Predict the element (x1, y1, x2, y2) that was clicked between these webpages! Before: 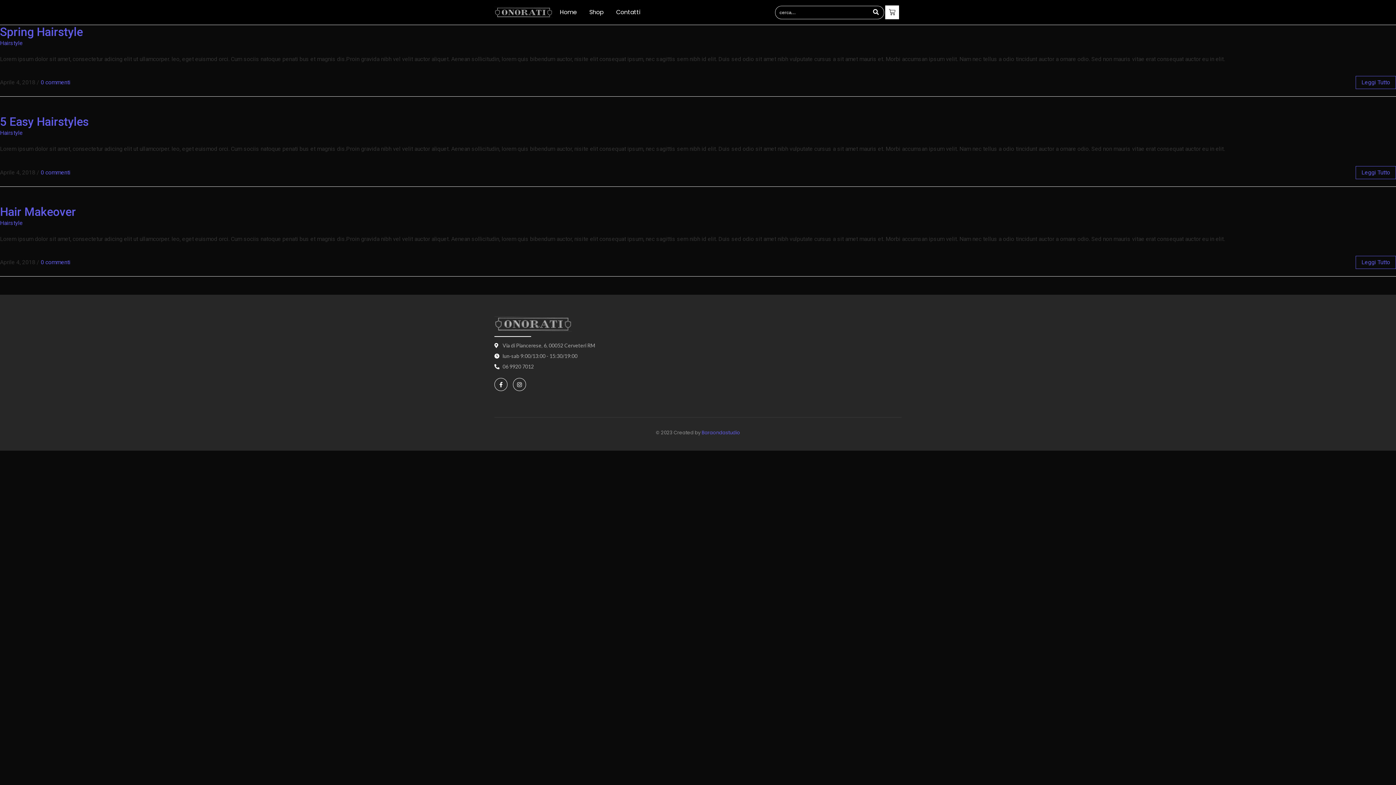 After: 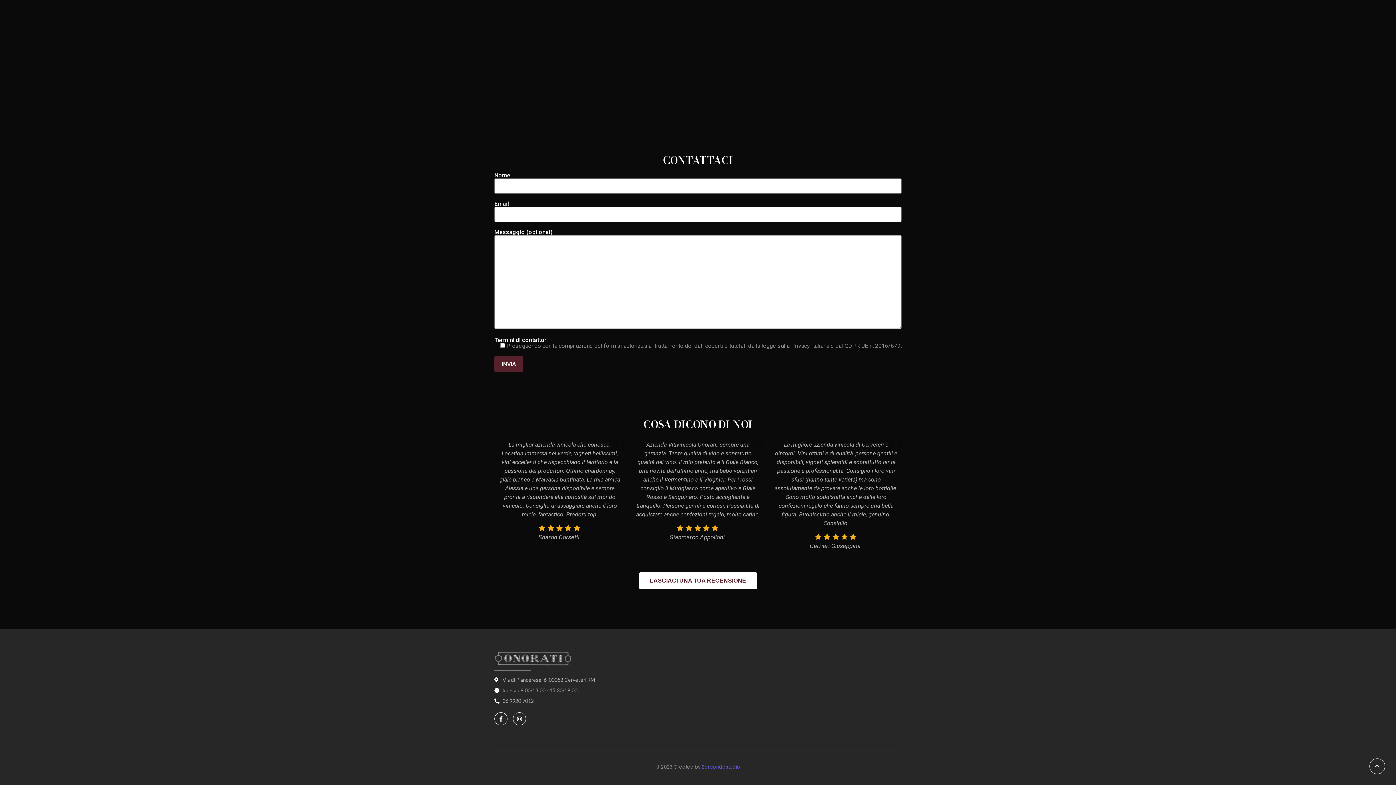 Action: bbox: (616, 9, 640, 15) label: Contatti